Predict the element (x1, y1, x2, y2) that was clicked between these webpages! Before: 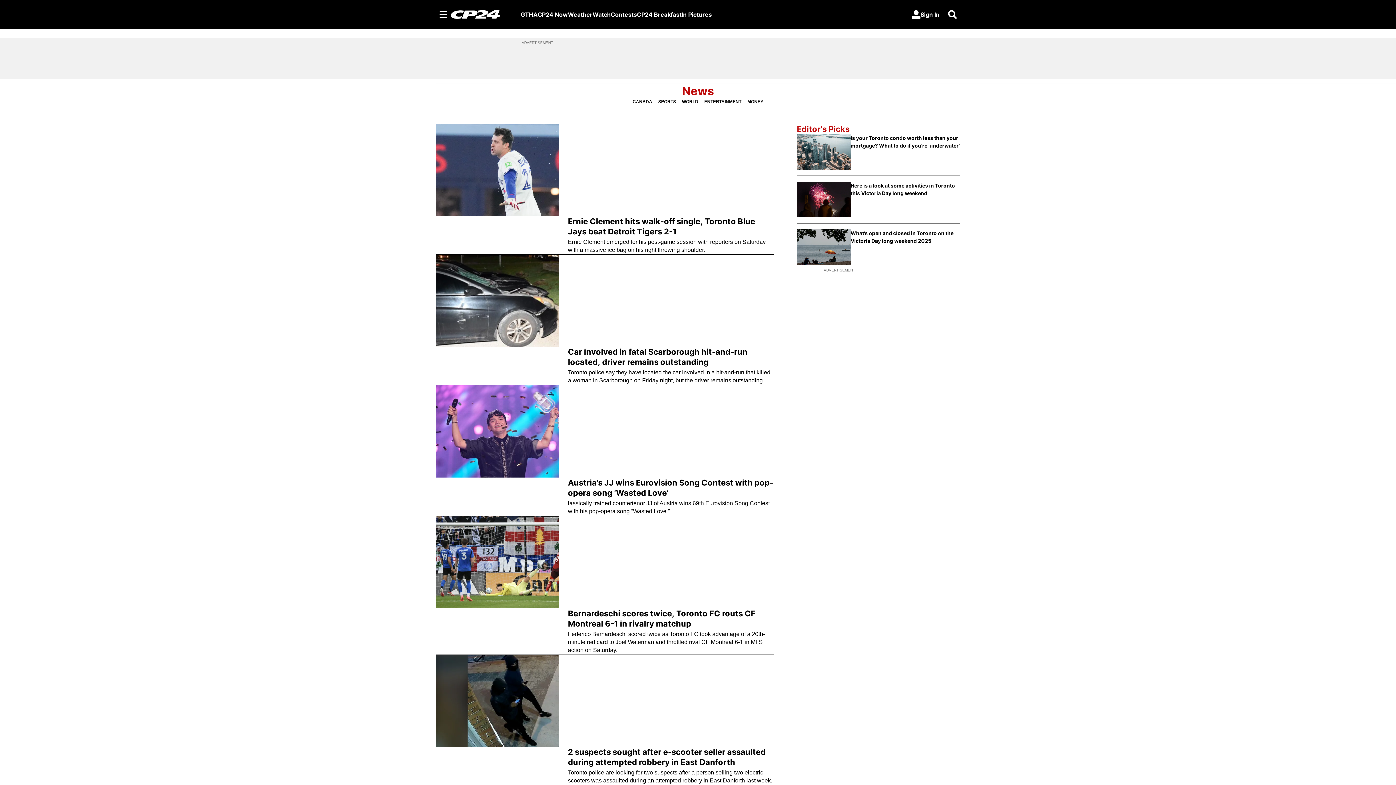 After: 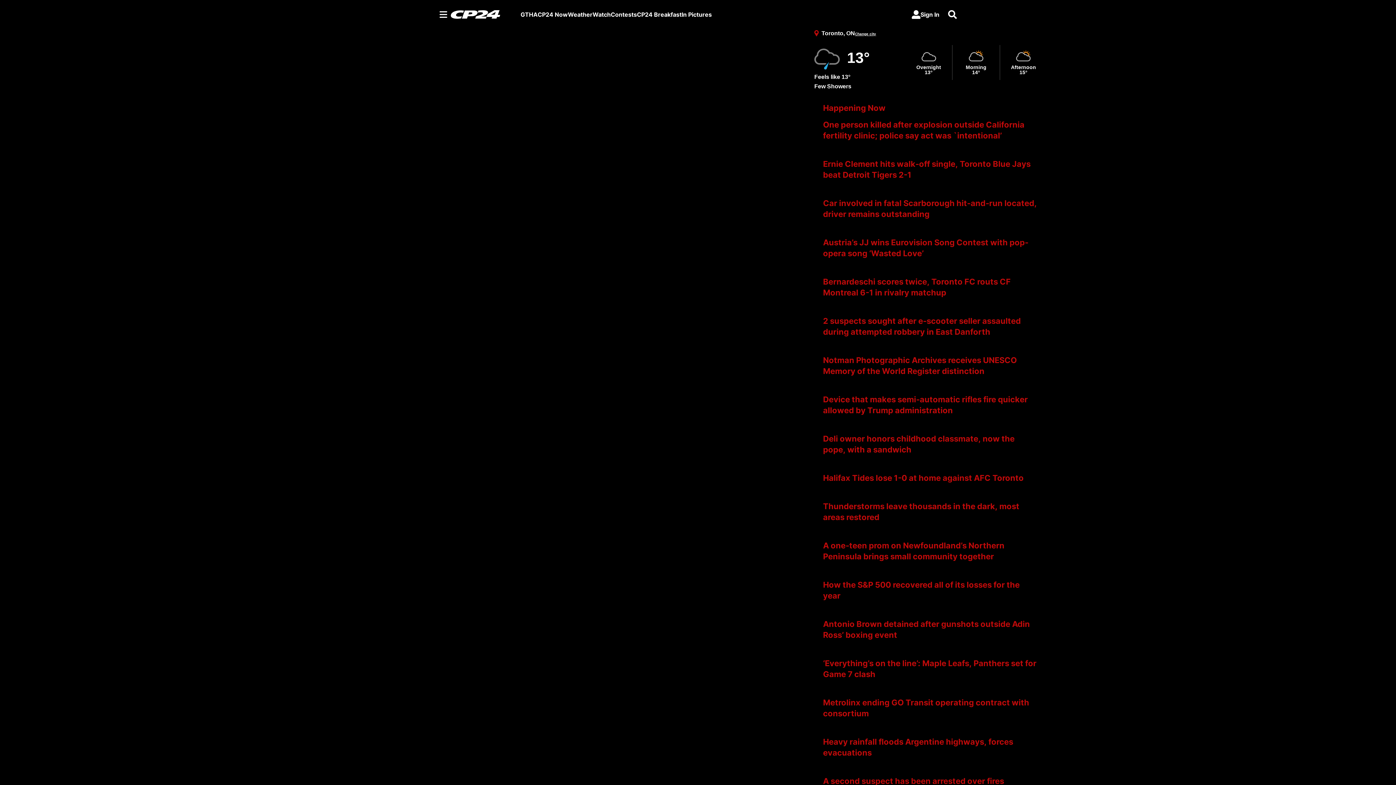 Action: label: CP24 Now bbox: (537, 10, 568, 18)